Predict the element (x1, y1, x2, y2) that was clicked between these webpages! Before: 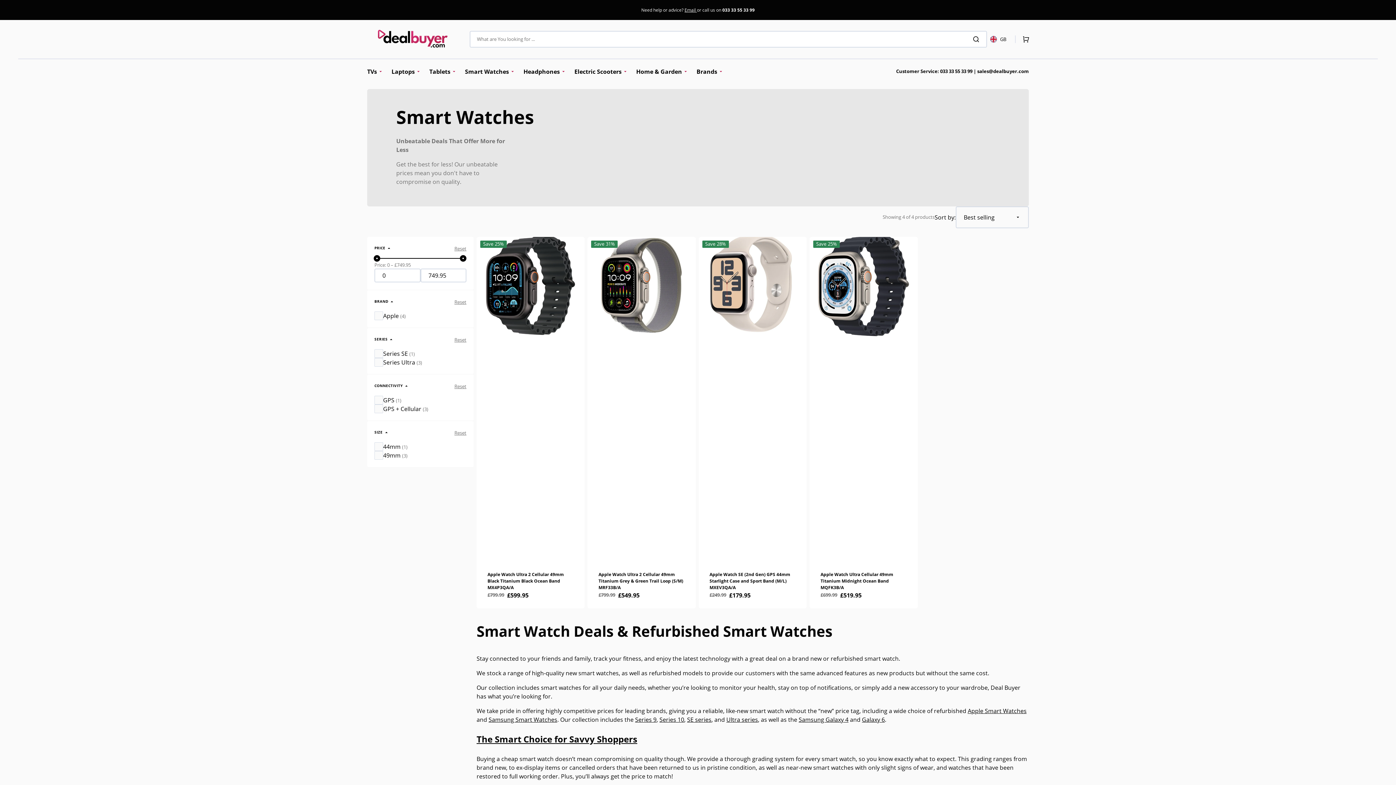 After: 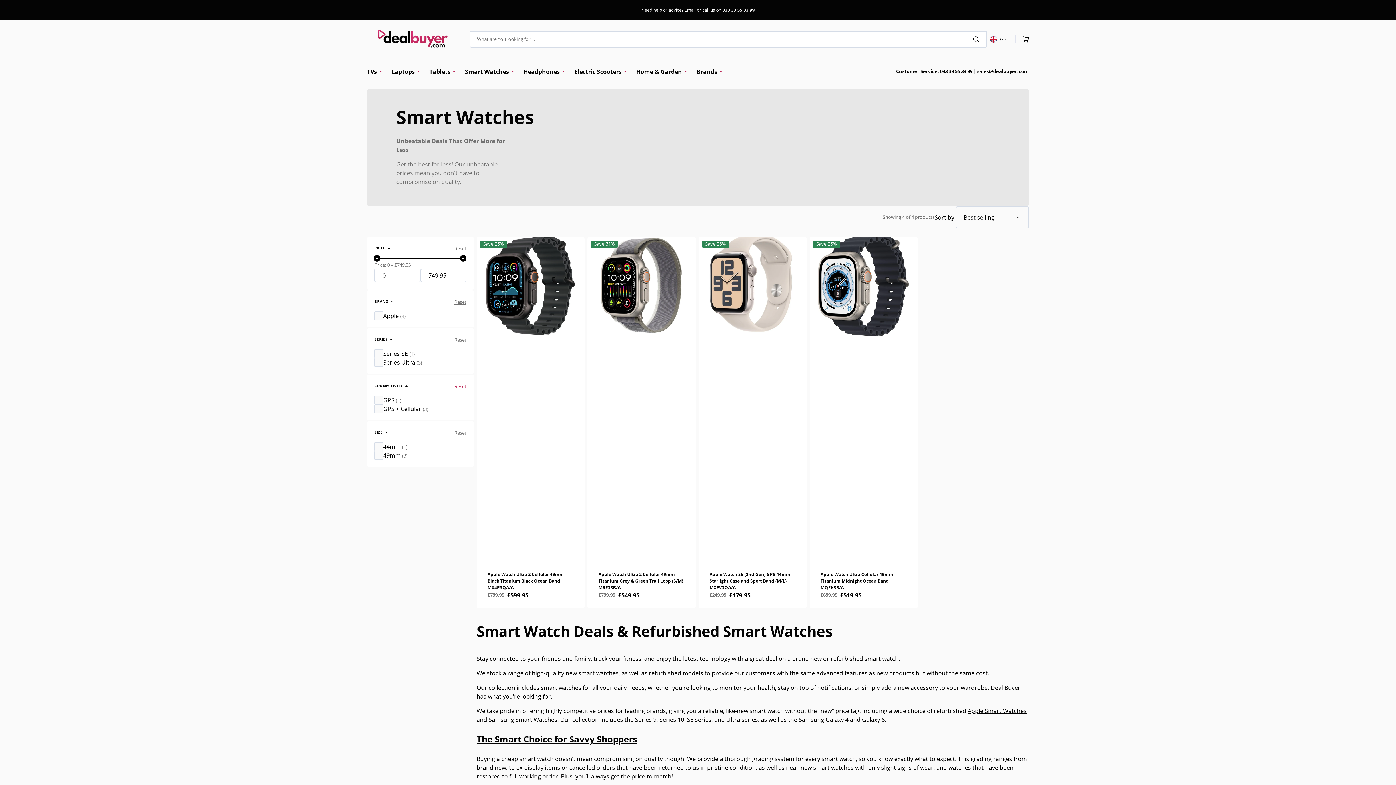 Action: bbox: (454, 383, 466, 390) label: Reset